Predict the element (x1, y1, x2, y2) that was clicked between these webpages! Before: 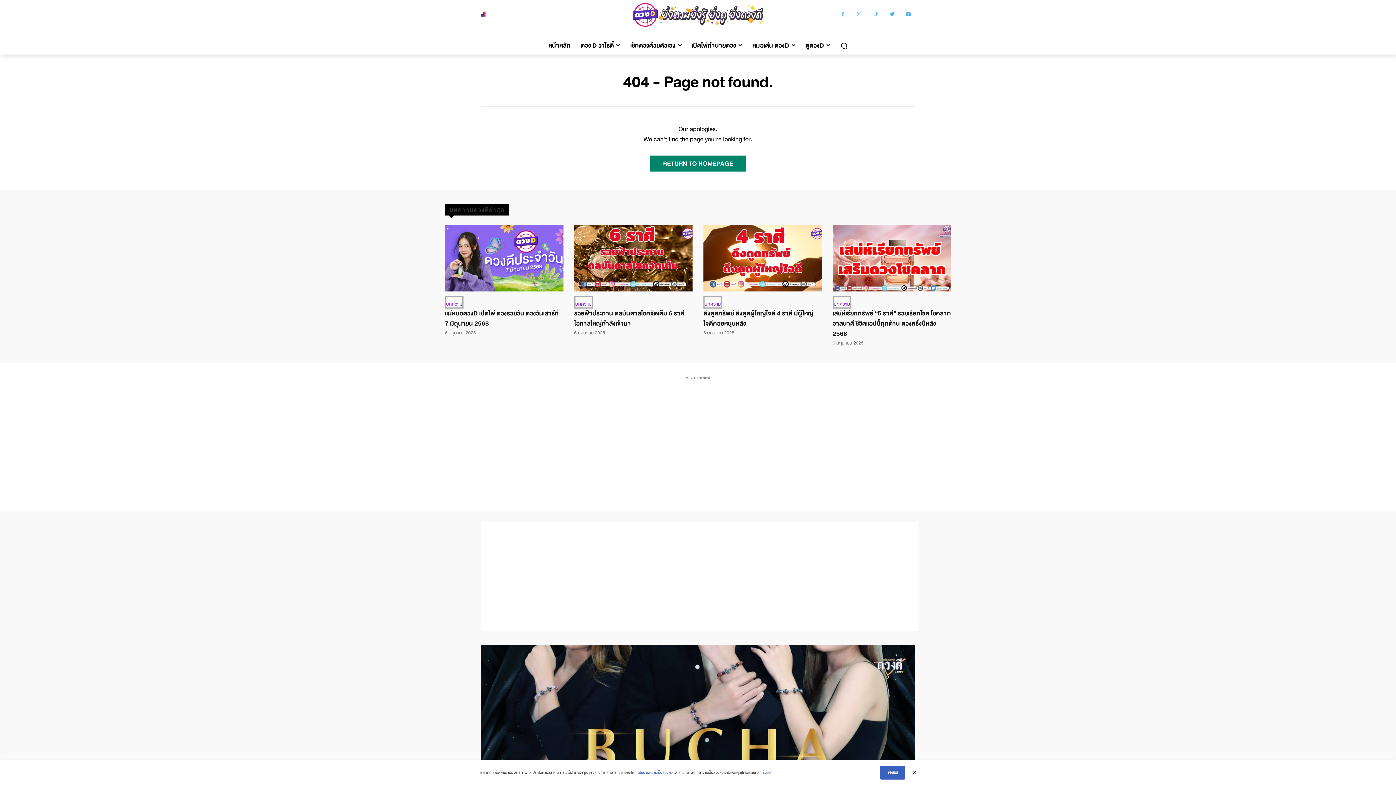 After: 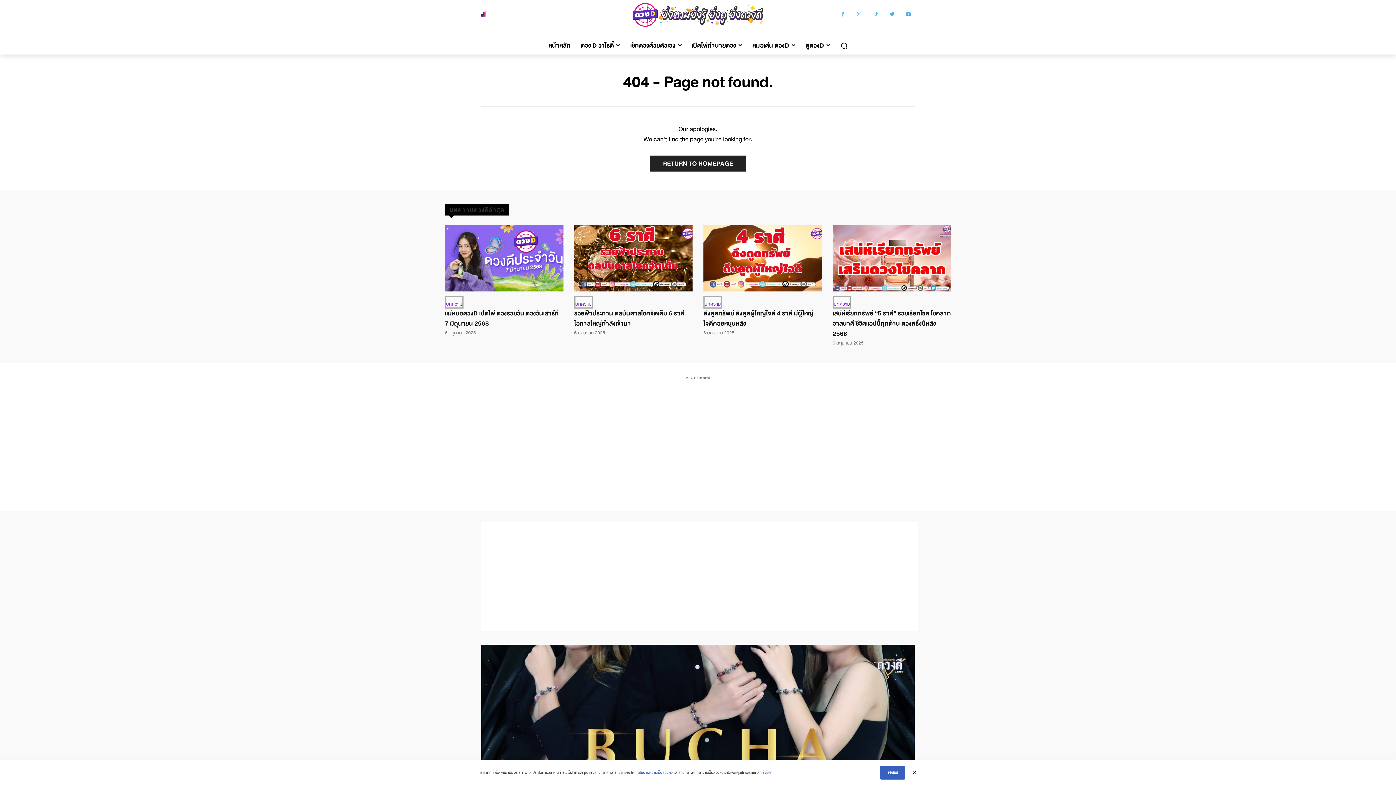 Action: label: RETURN TO HOMEPAGE bbox: (650, 155, 746, 171)